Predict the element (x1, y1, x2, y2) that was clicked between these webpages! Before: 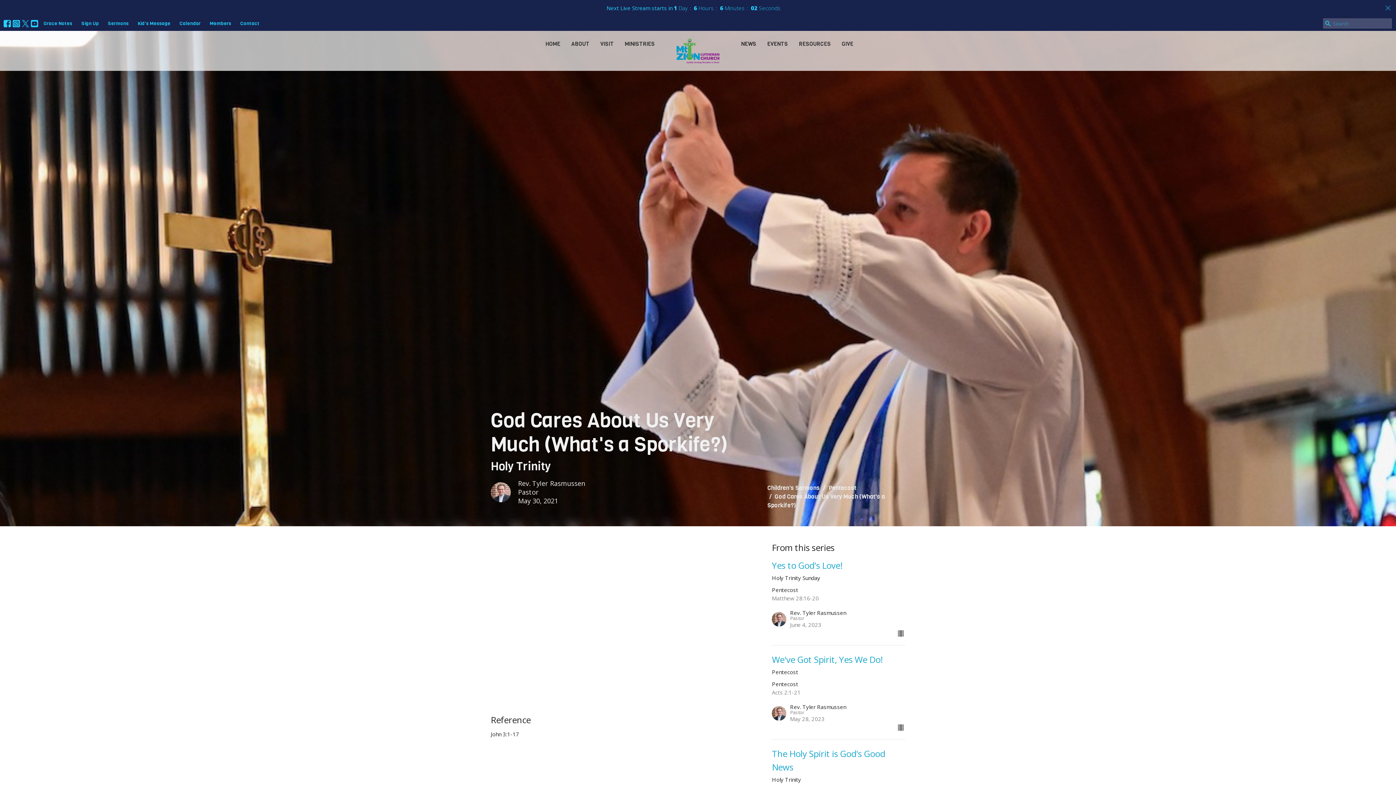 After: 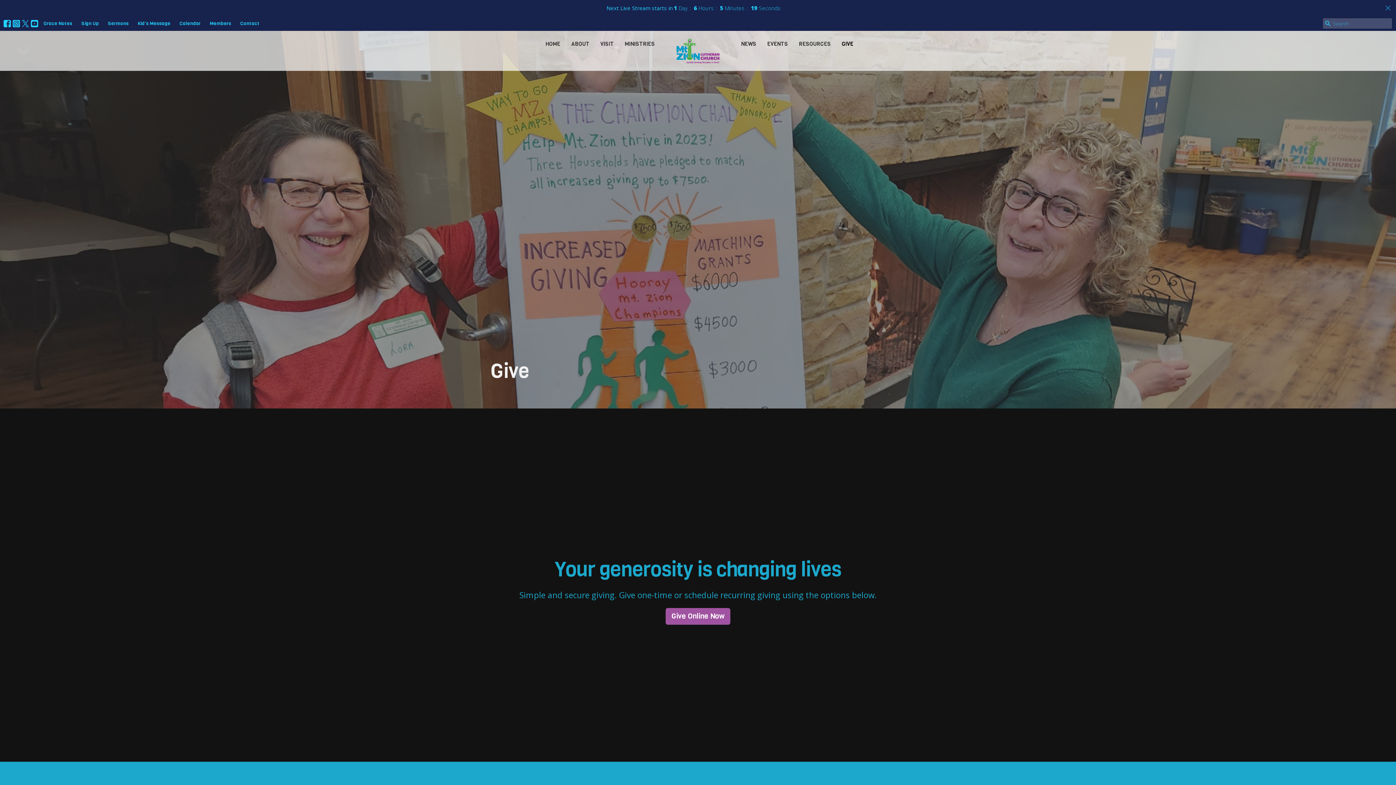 Action: label: GIVE bbox: (842, 38, 853, 50)